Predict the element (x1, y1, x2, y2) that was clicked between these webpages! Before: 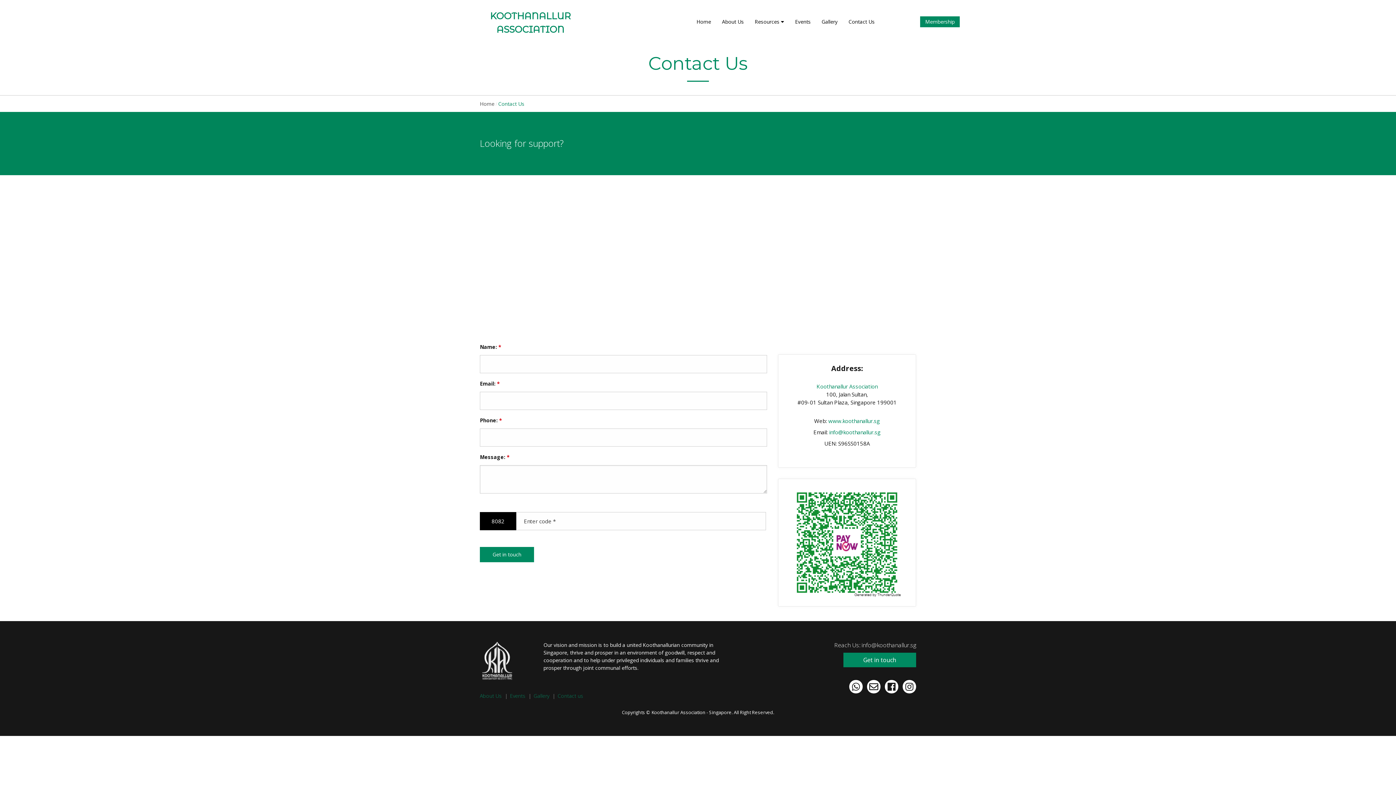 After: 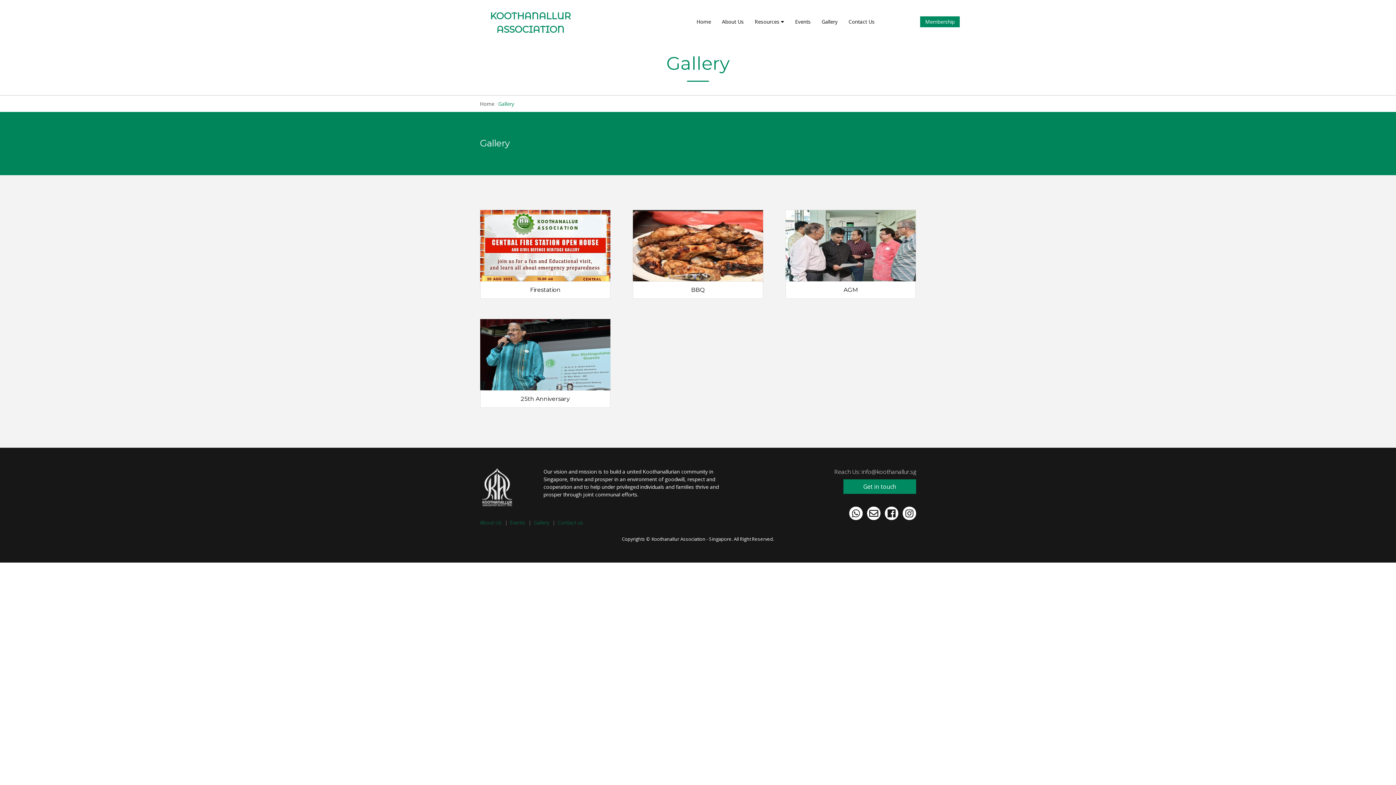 Action: label: Gallery bbox: (533, 692, 549, 699)